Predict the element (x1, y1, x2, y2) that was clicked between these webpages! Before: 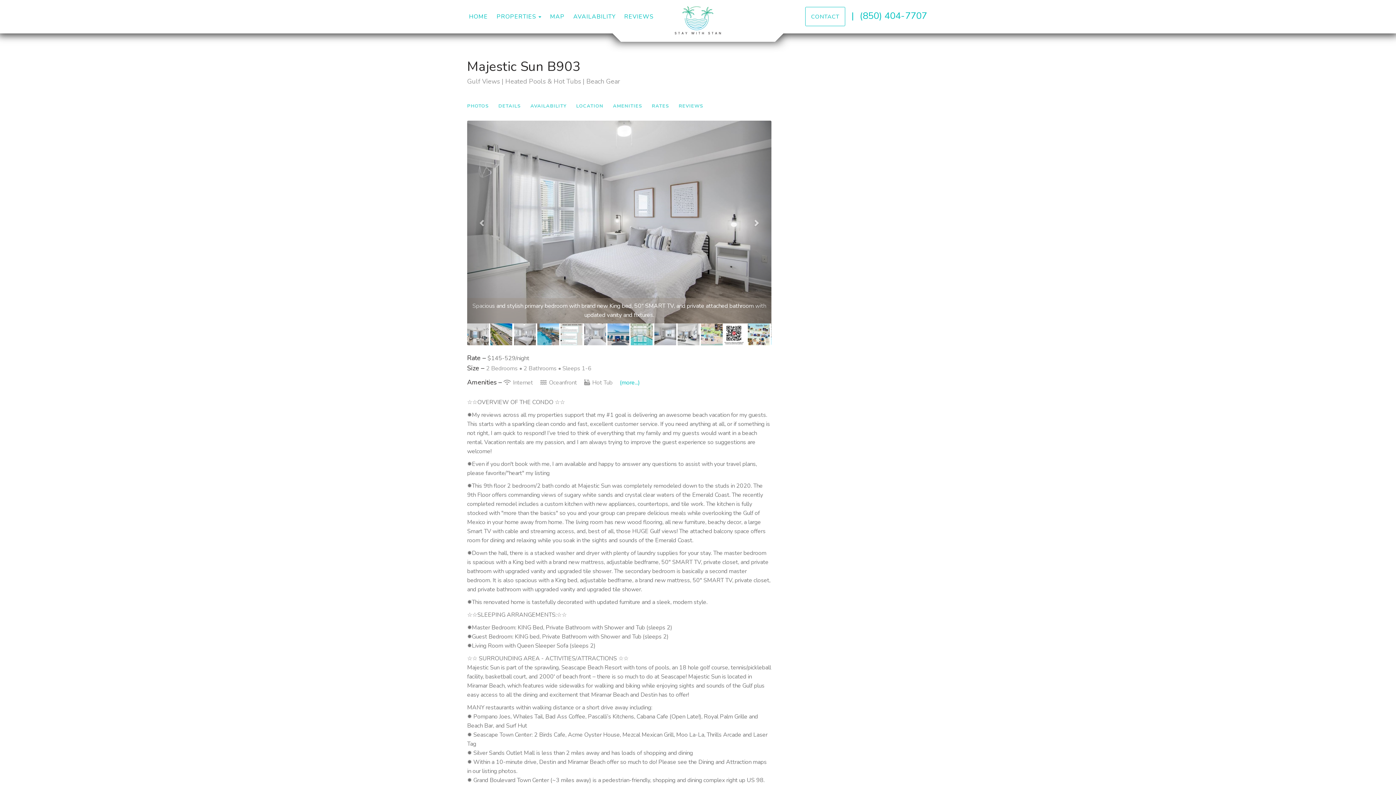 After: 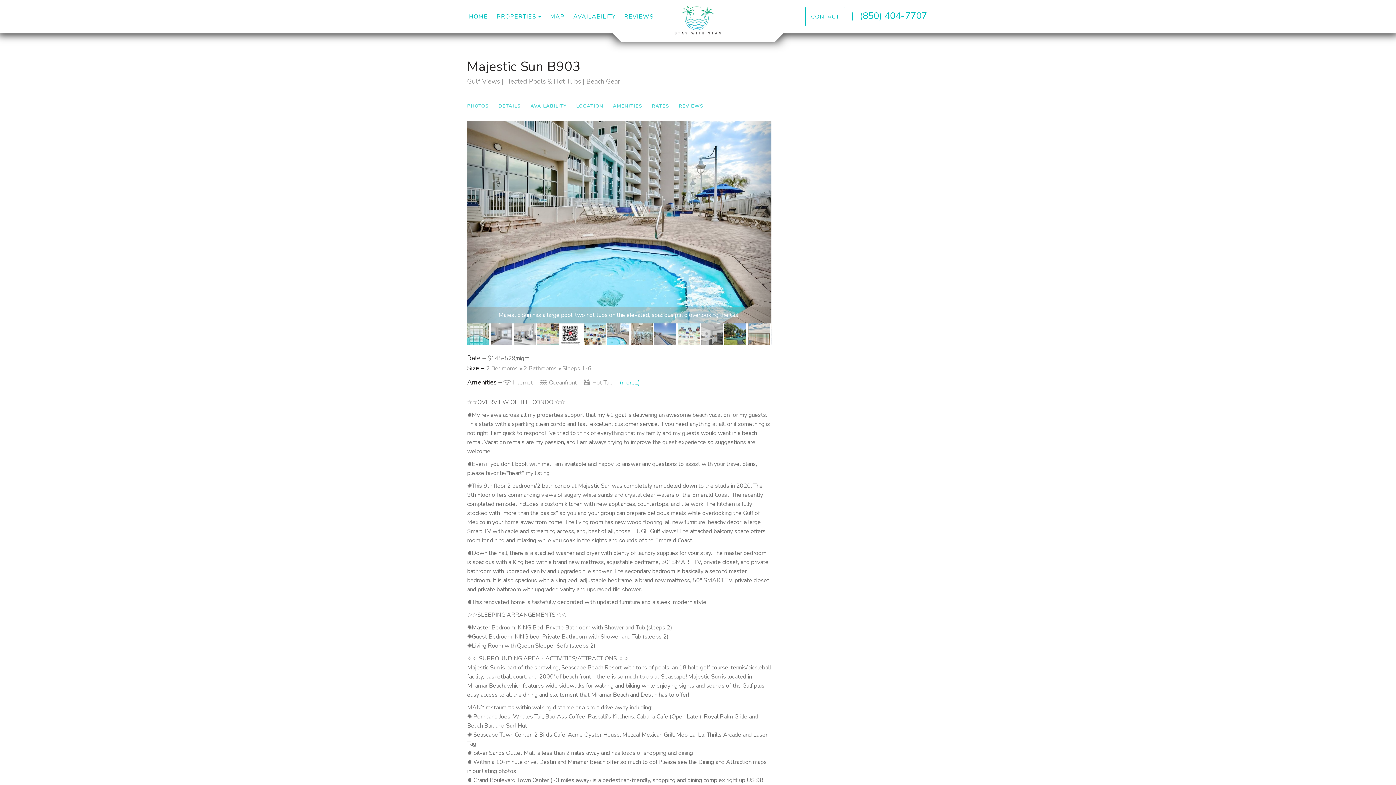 Action: bbox: (677, 323, 701, 345)